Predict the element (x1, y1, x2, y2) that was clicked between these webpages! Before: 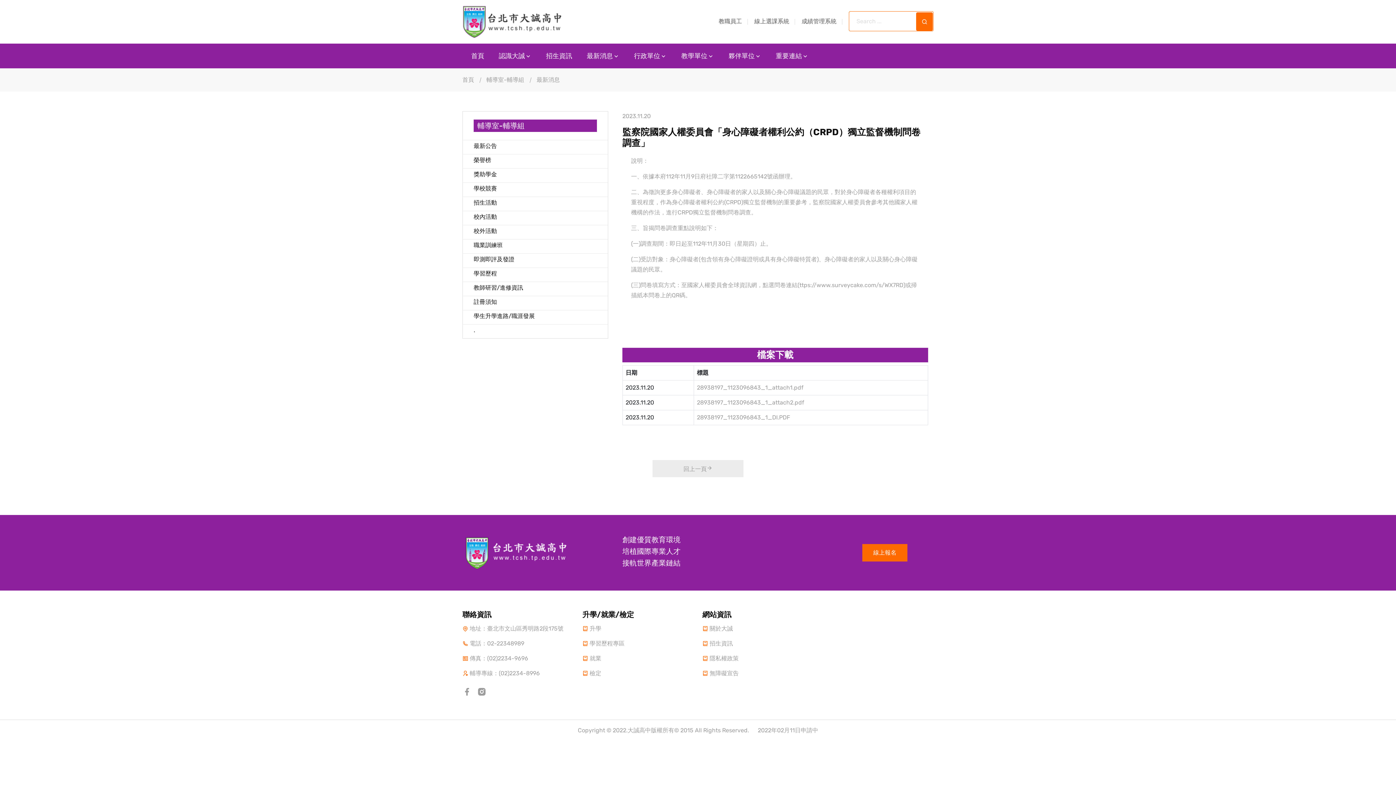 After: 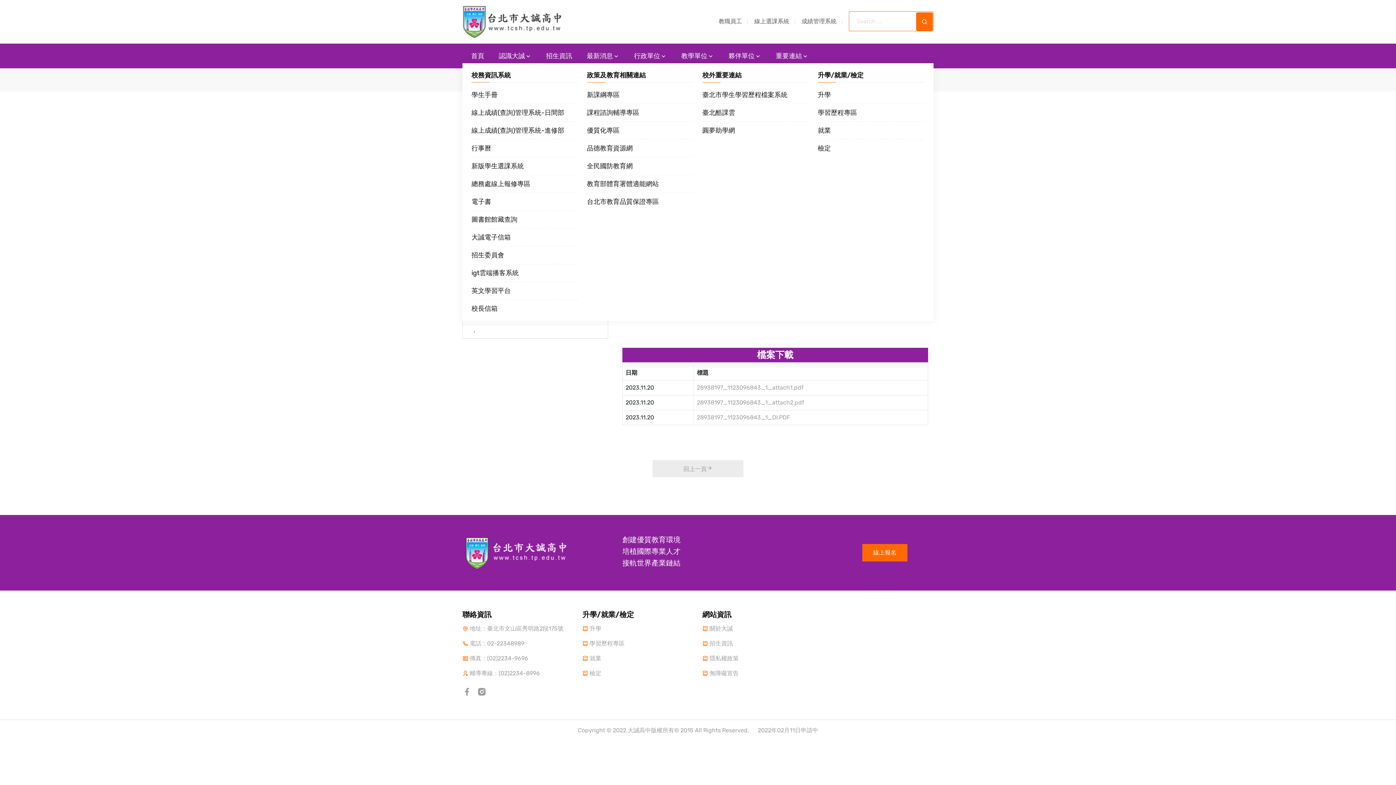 Action: label: 重要連結 bbox: (776, 52, 808, 59)